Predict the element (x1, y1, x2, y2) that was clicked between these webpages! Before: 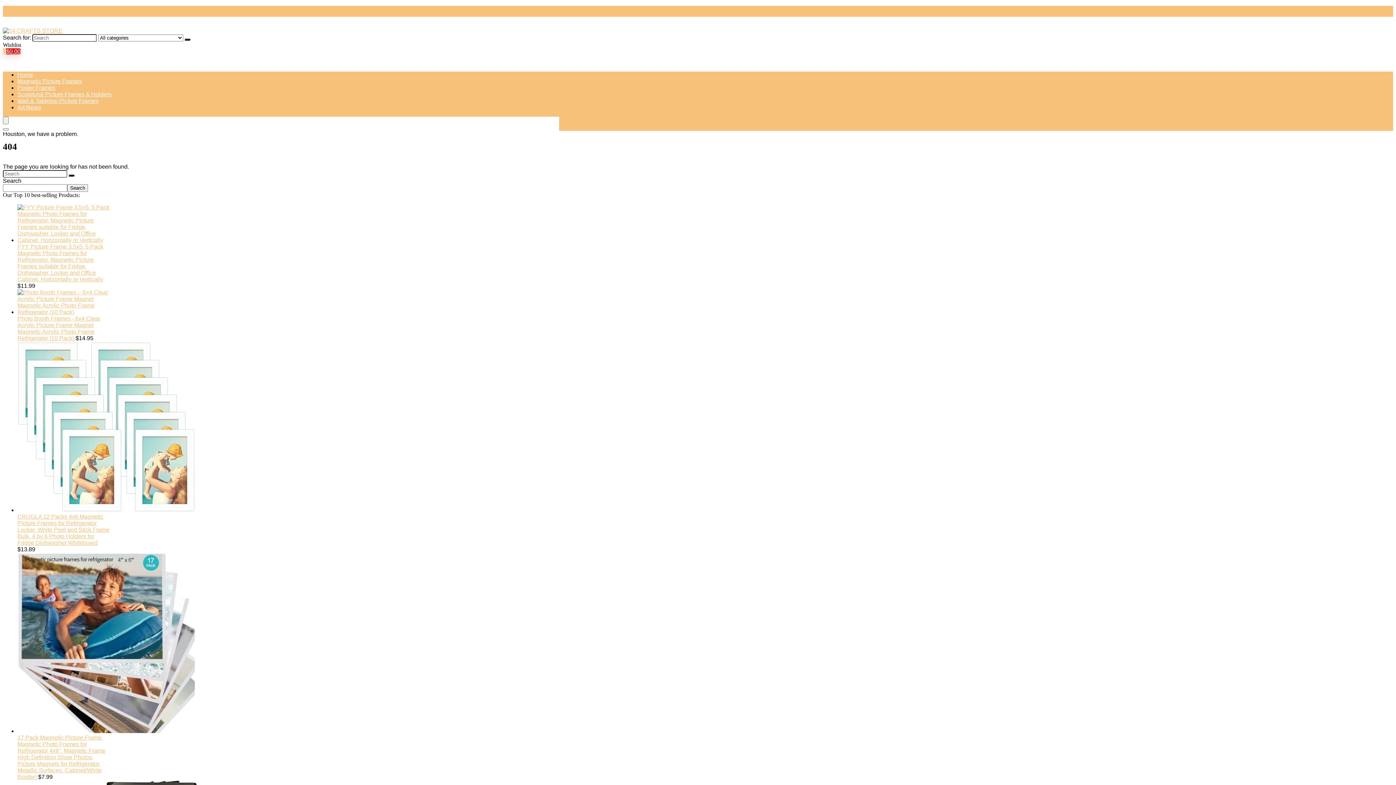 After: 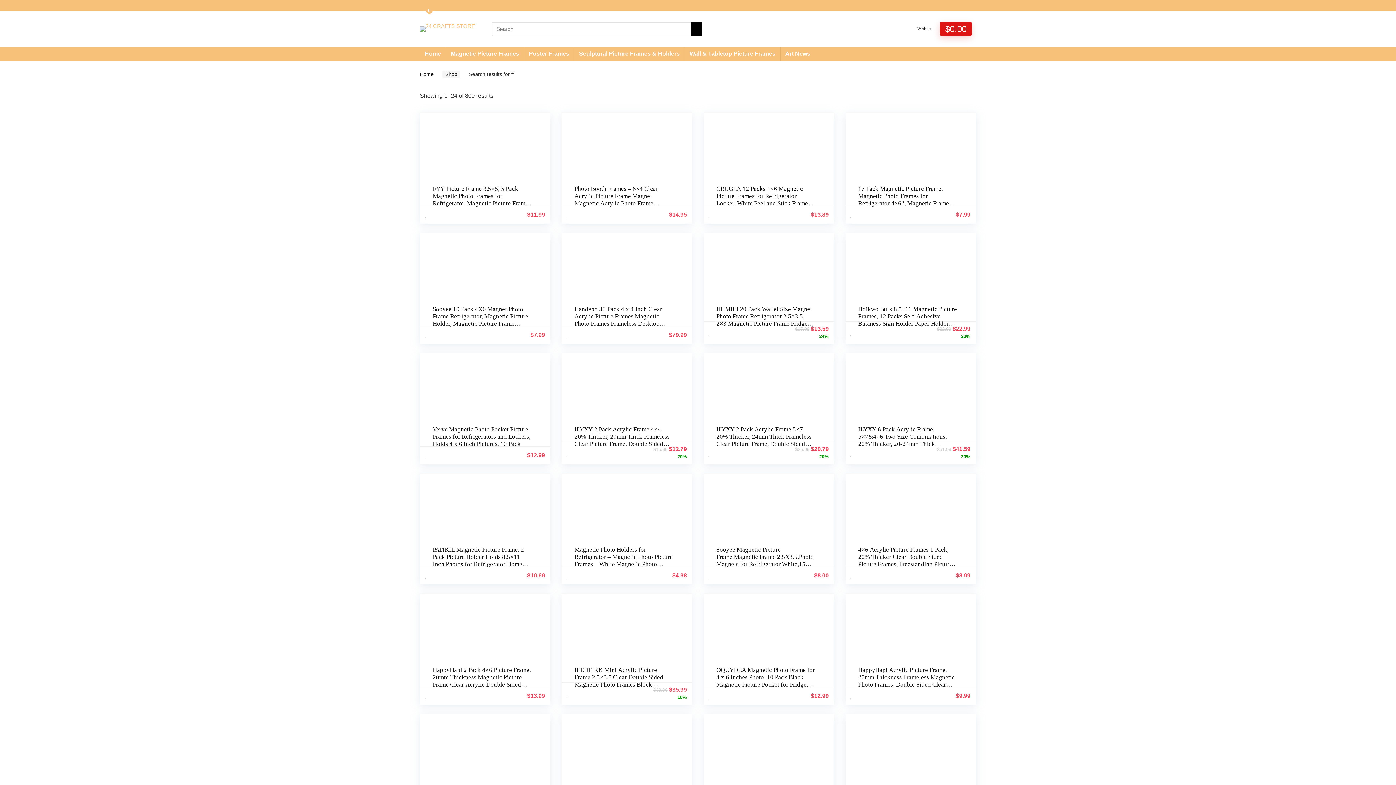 Action: bbox: (184, 38, 190, 40) label: Search